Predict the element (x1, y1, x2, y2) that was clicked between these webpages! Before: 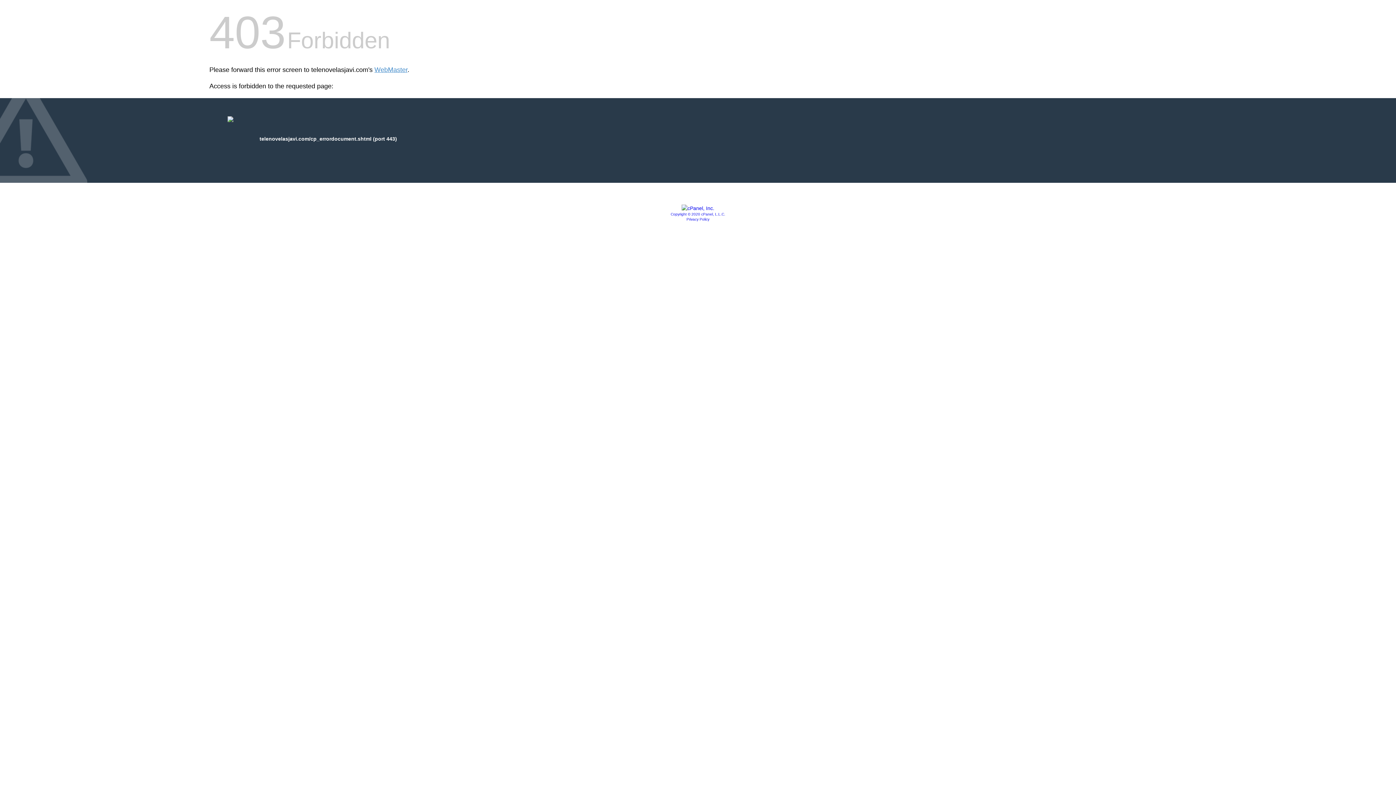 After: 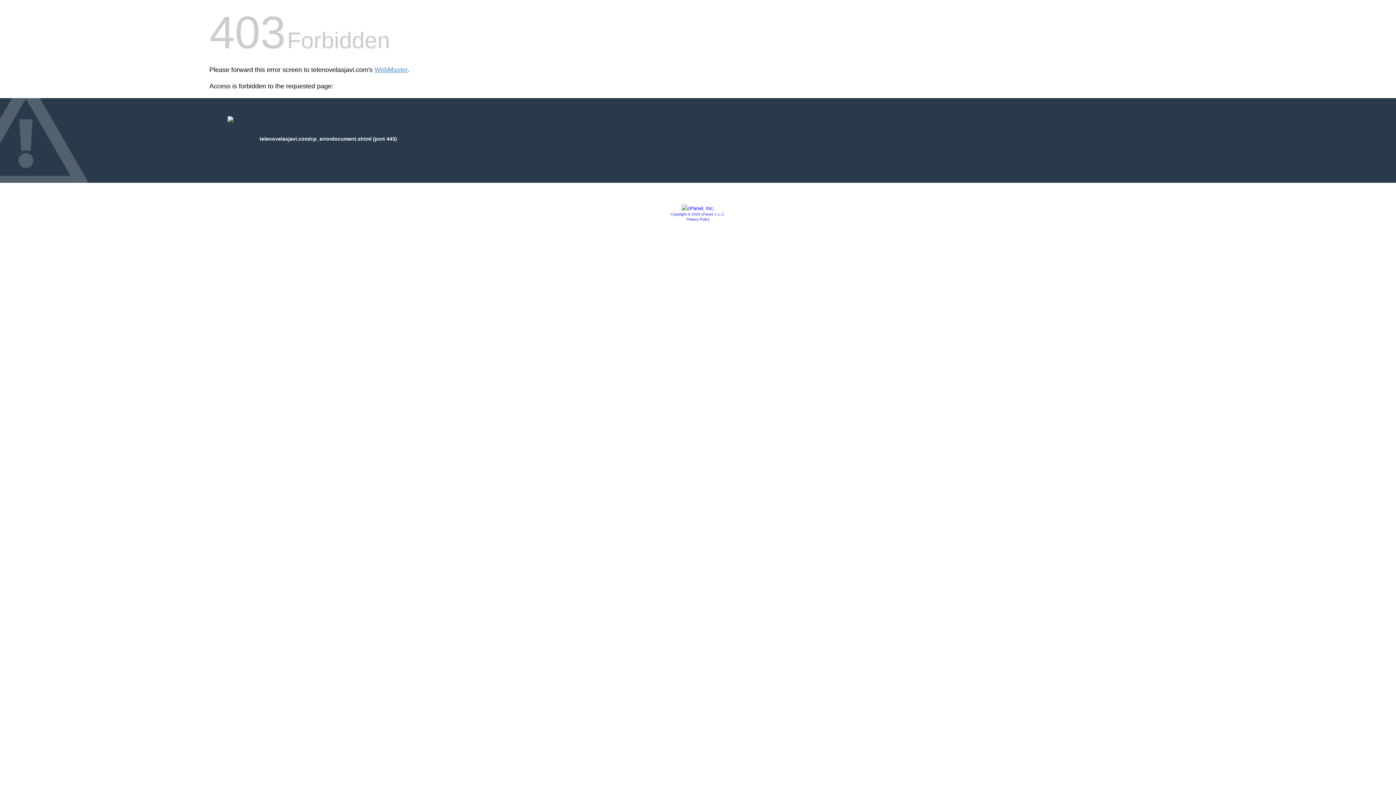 Action: bbox: (670, 212, 725, 216) label: Copyright © 2020 cPanel, L.L.C.